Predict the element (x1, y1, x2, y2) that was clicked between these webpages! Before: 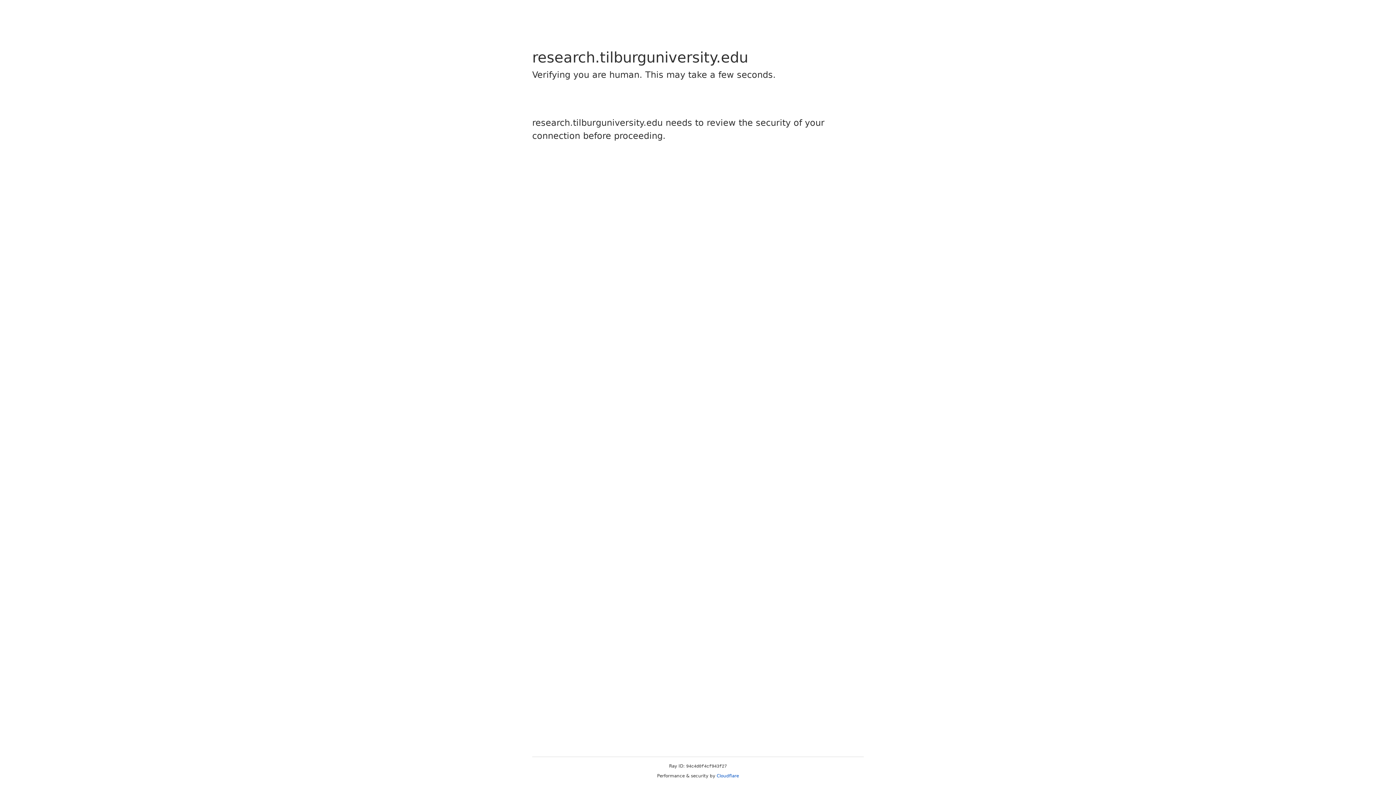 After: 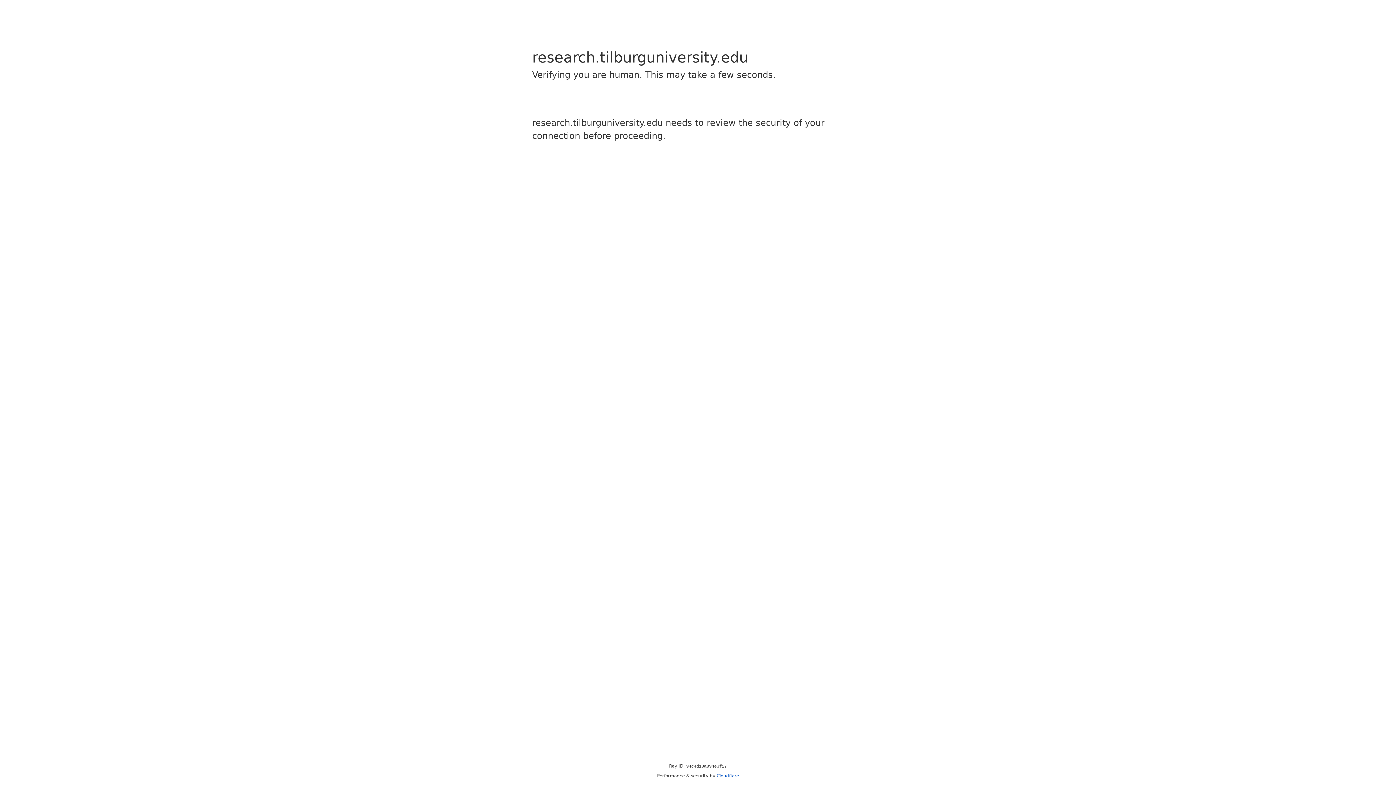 Action: bbox: (716, 773, 739, 778) label: Cloudflare